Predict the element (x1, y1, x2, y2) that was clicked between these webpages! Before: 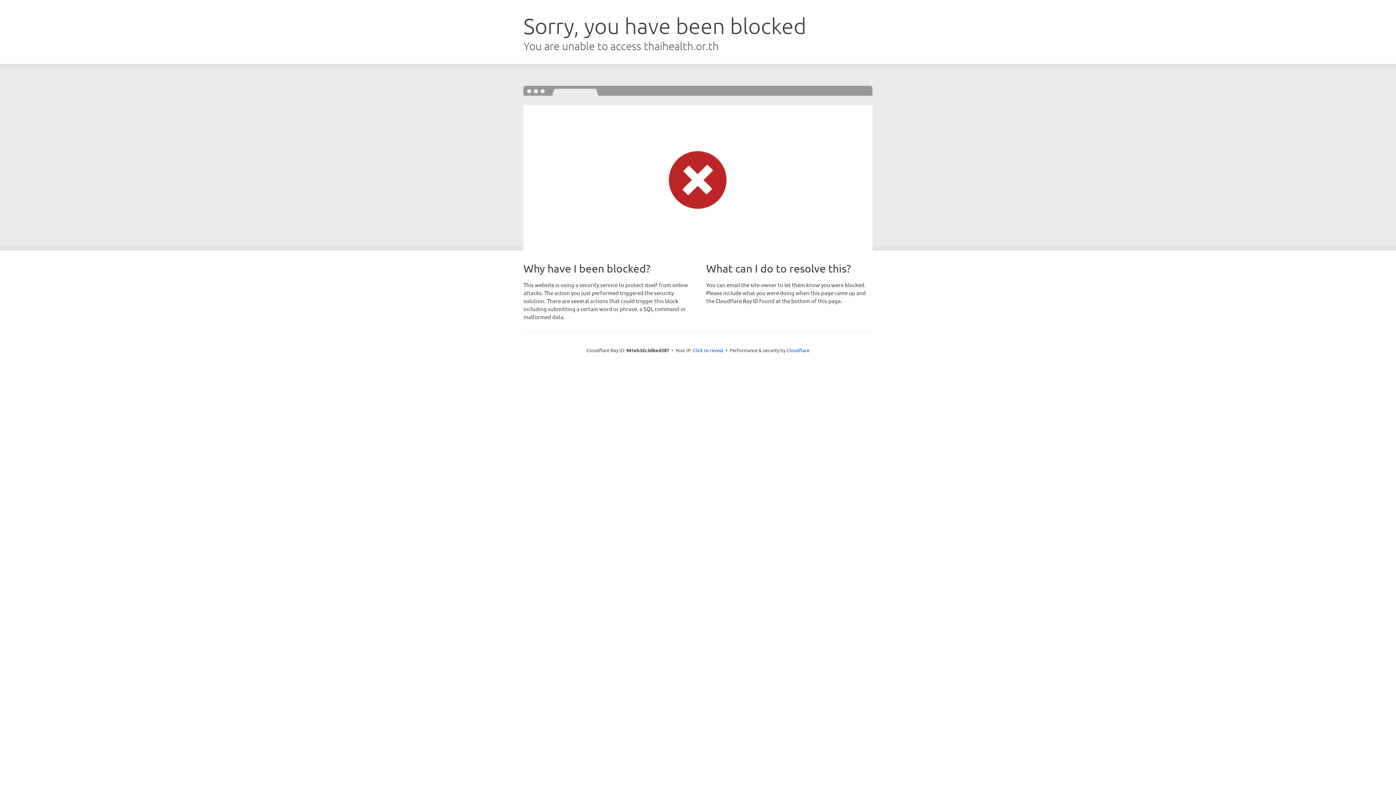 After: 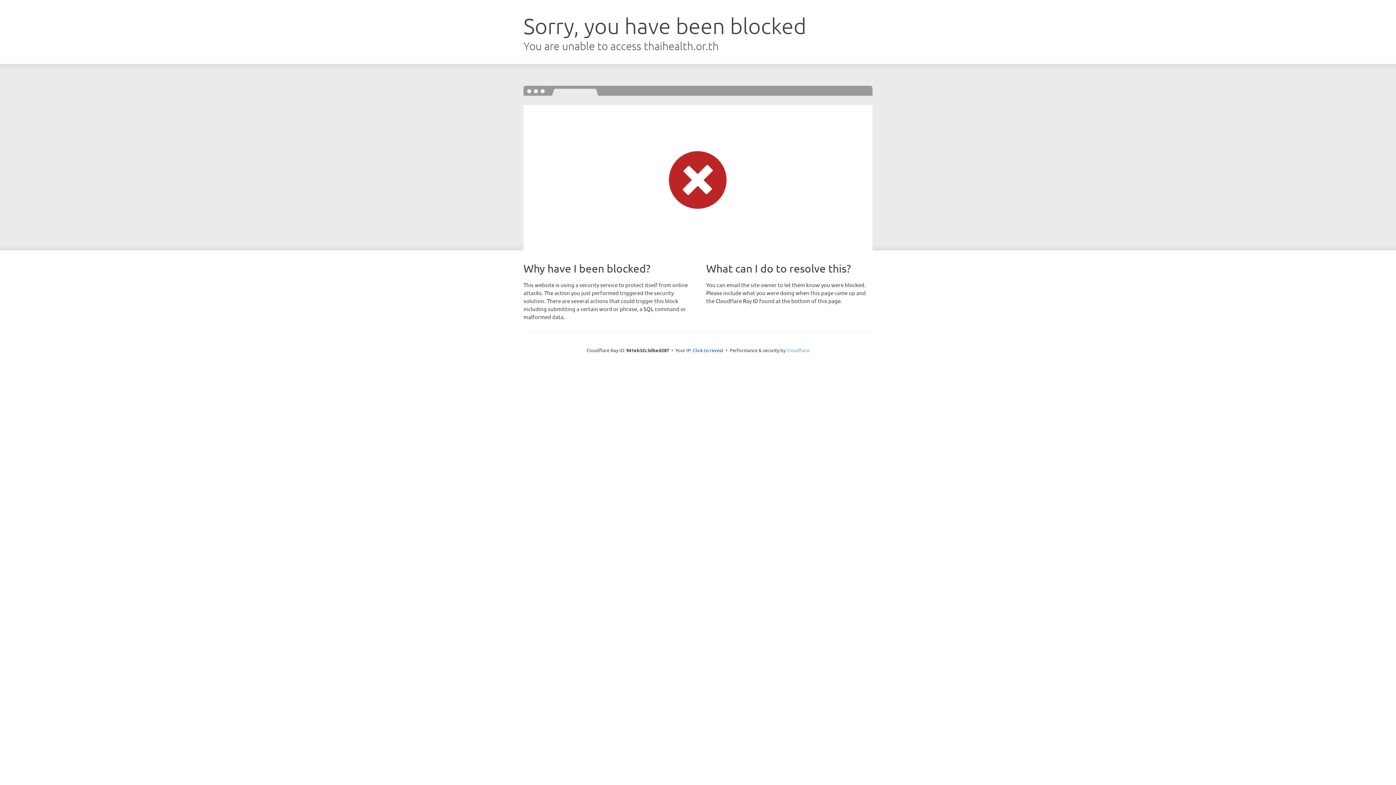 Action: label: Cloudflare bbox: (786, 347, 809, 353)